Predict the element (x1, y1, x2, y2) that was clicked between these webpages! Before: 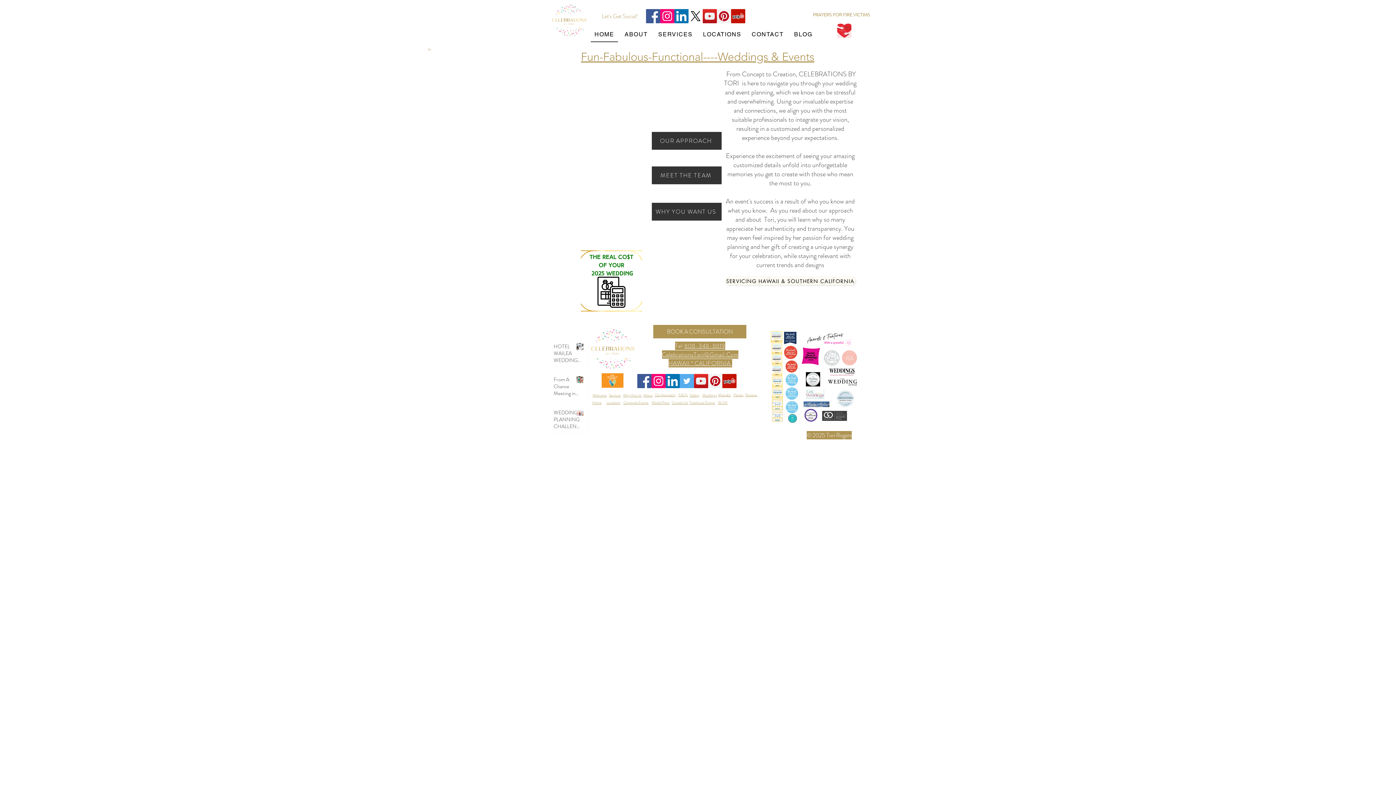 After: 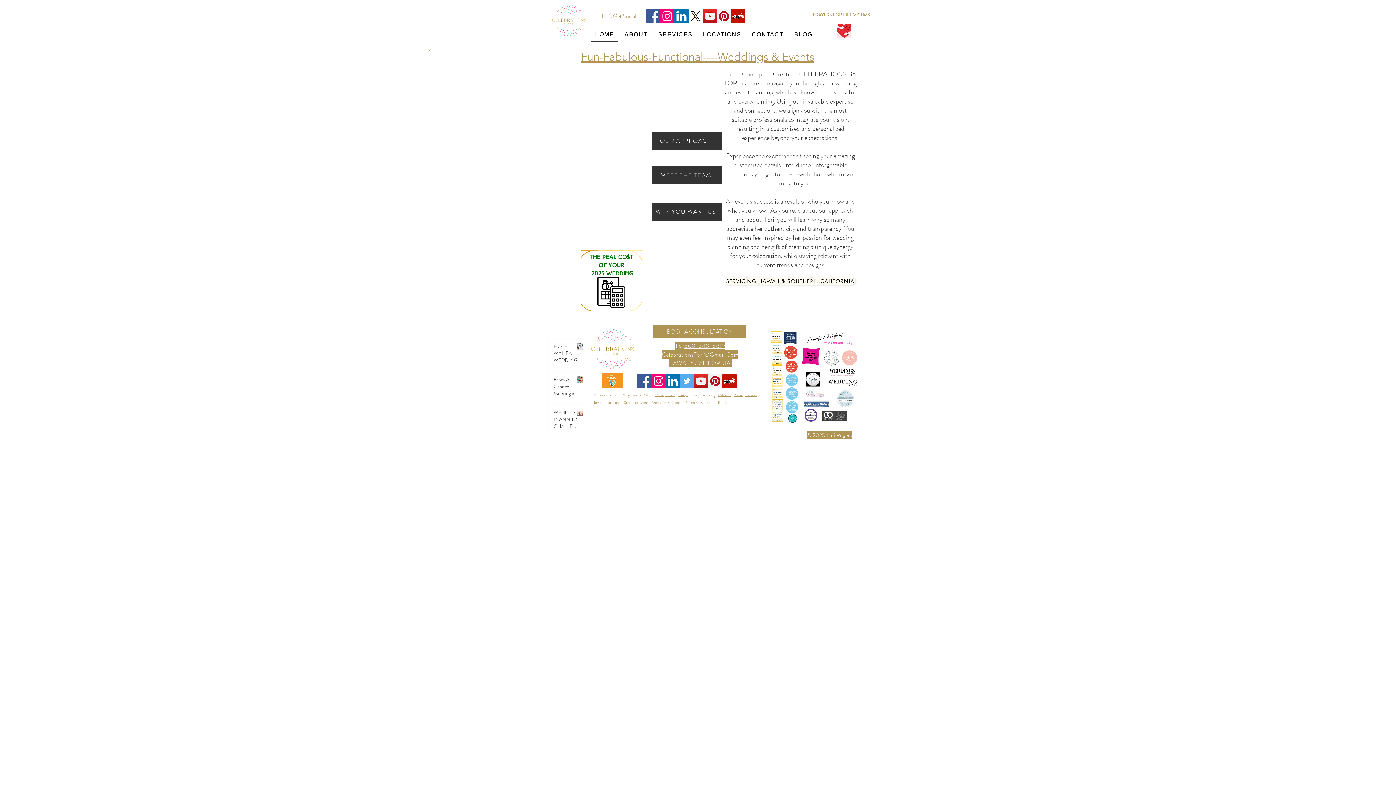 Action: bbox: (637, 374, 651, 388) label: Facebook